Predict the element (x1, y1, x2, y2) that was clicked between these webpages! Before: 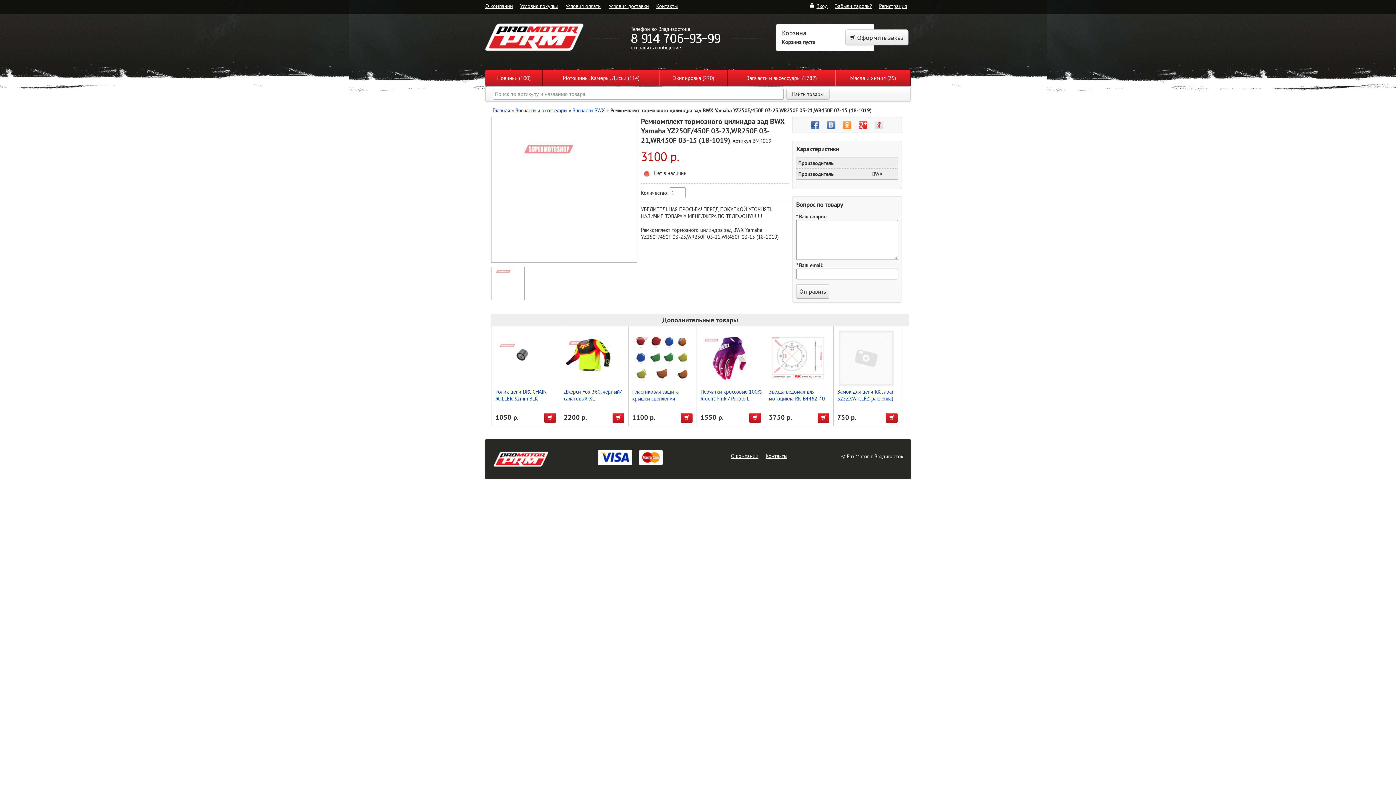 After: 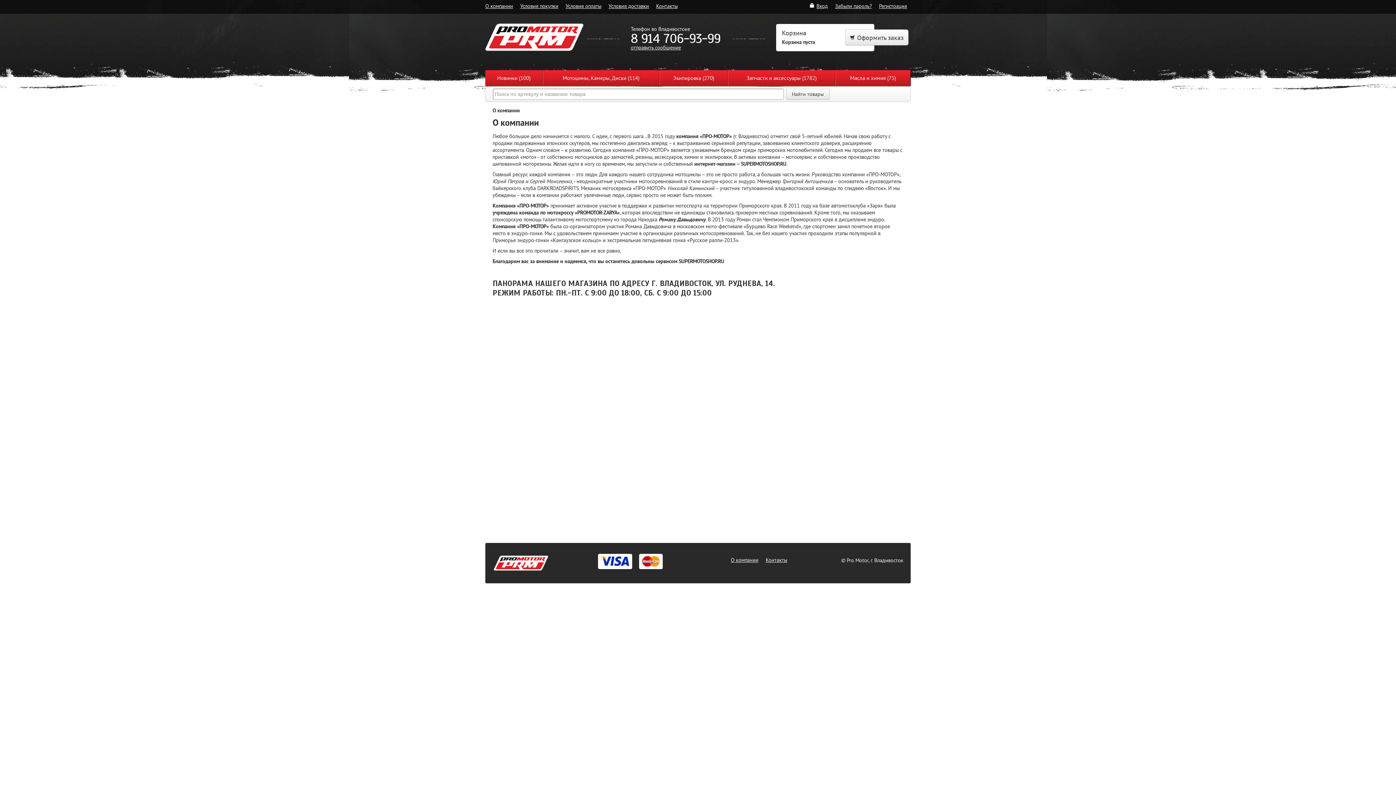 Action: bbox: (730, 452, 758, 460) label: О компании